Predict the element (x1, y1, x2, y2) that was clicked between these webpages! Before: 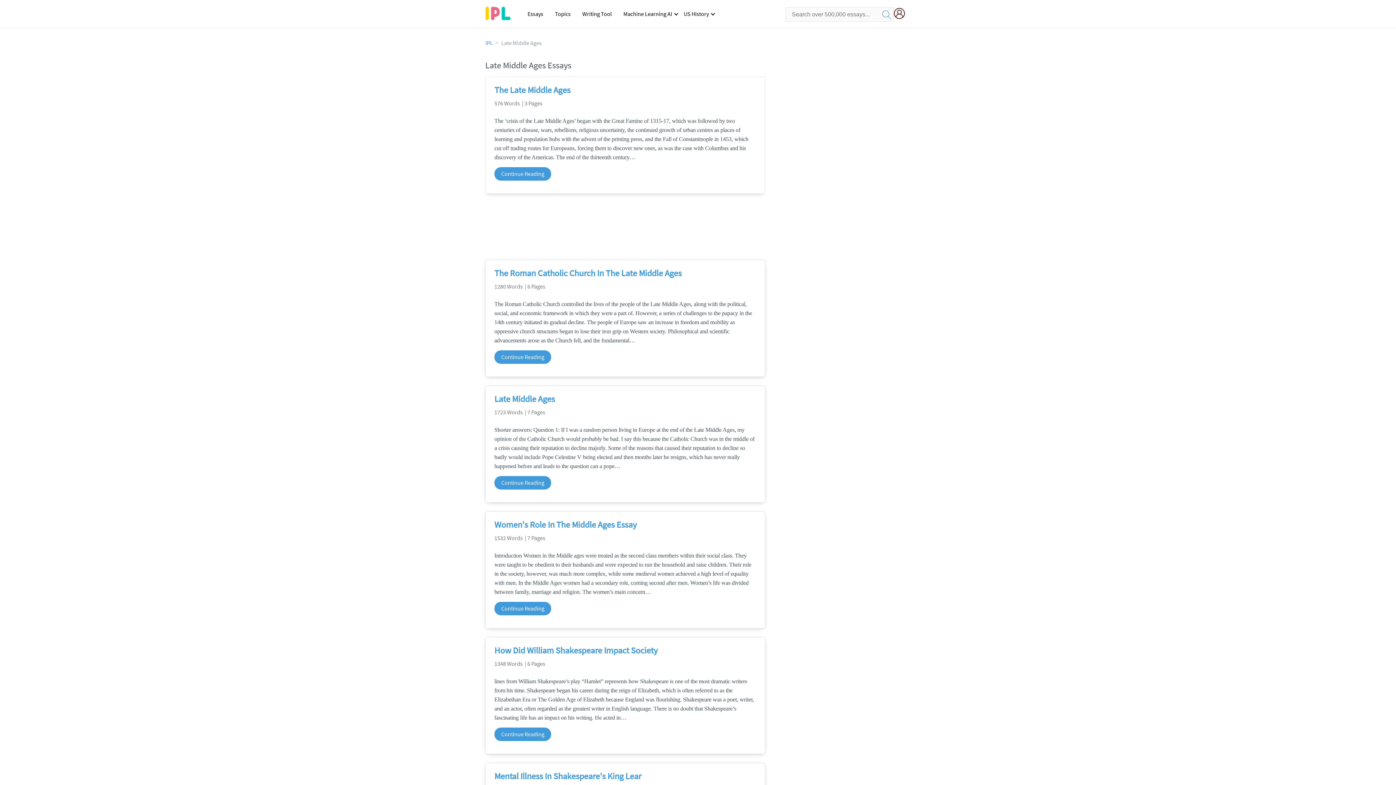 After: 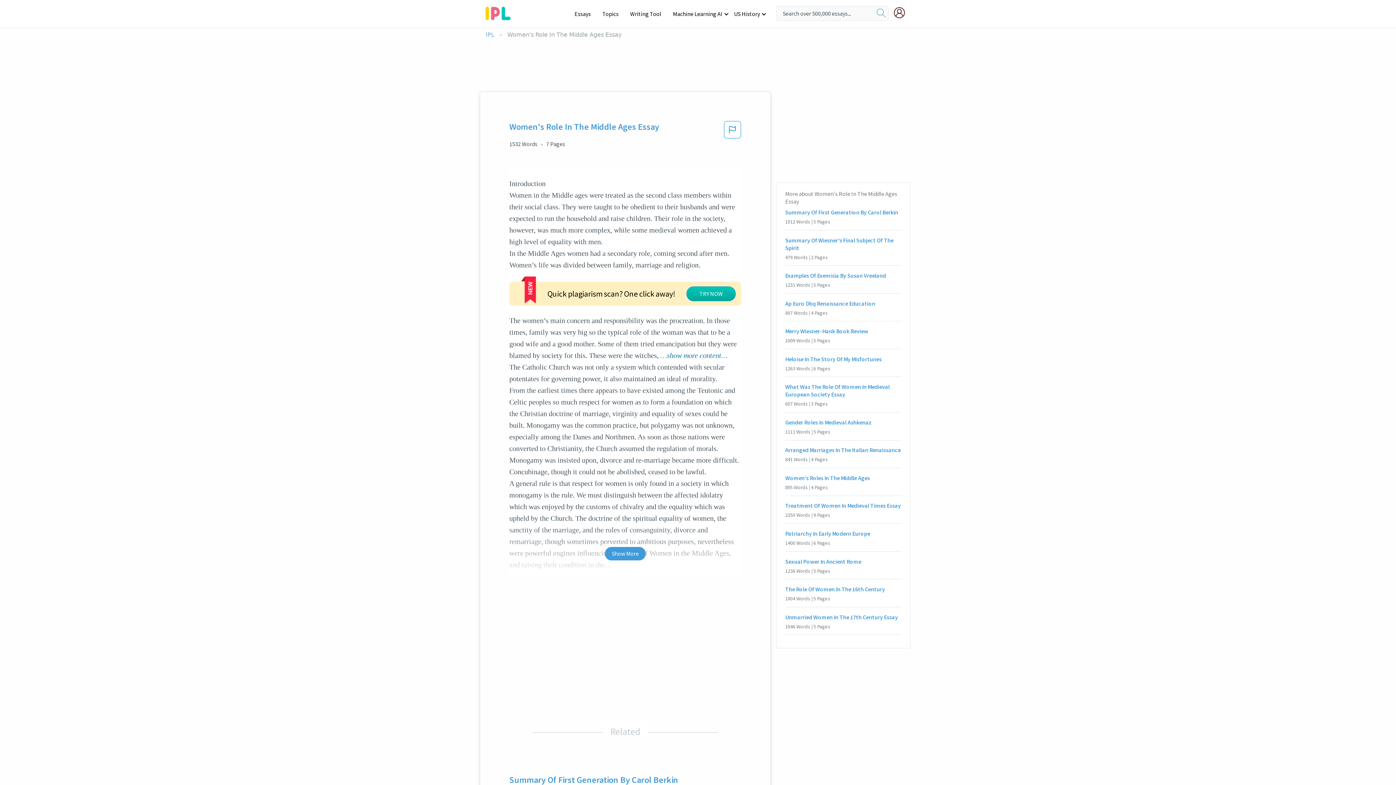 Action: label: Women's Role In The Middle Ages Essay bbox: (494, 519, 756, 530)